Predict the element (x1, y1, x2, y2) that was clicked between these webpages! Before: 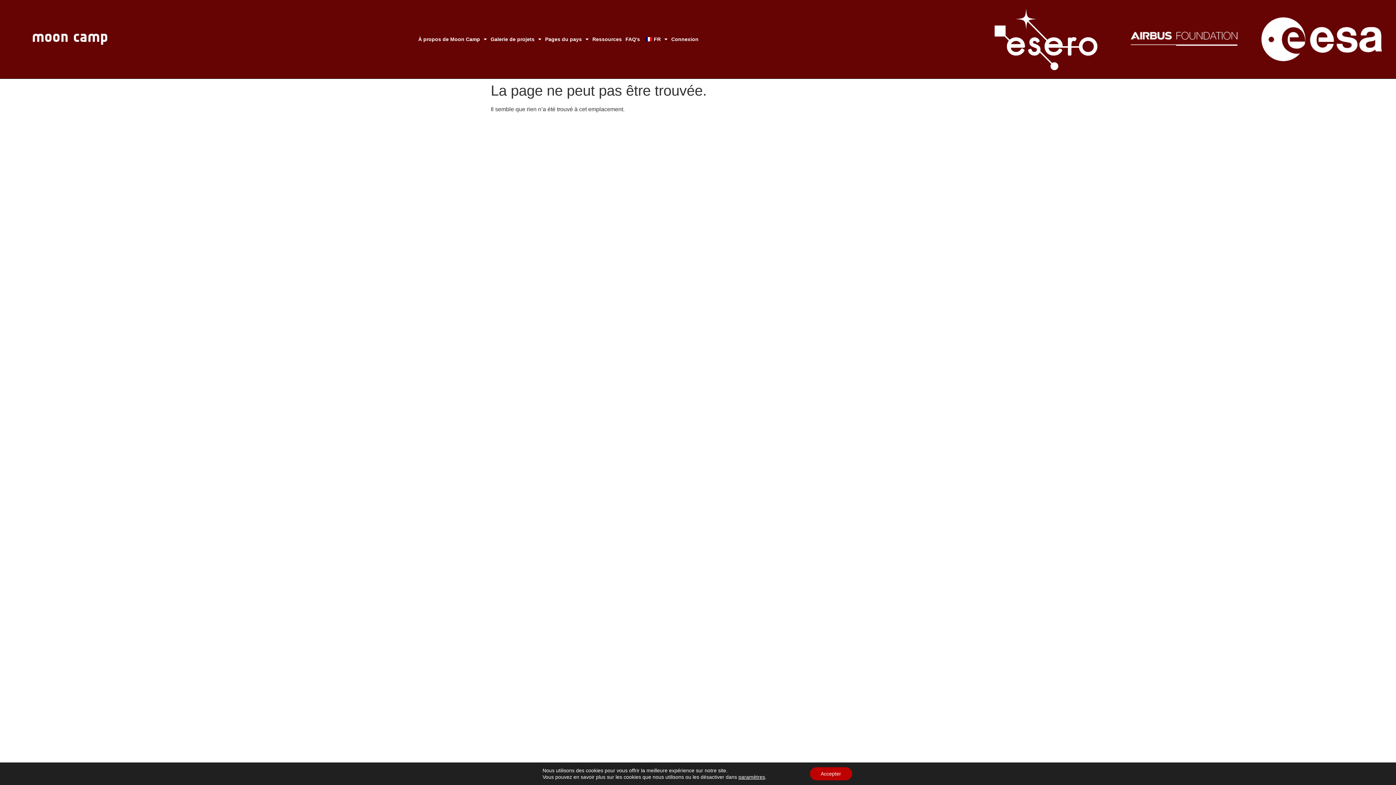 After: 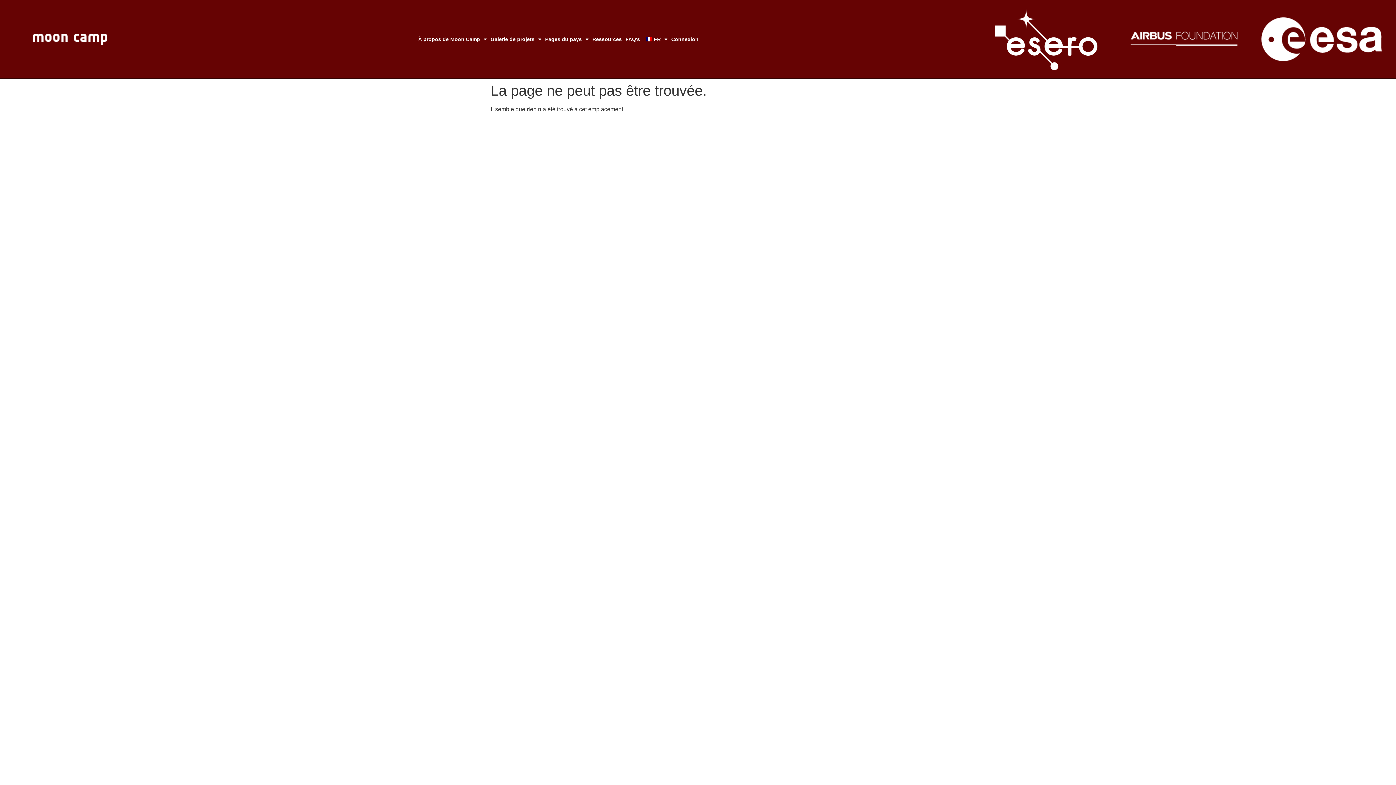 Action: bbox: (810, 767, 852, 780) label: Accepter